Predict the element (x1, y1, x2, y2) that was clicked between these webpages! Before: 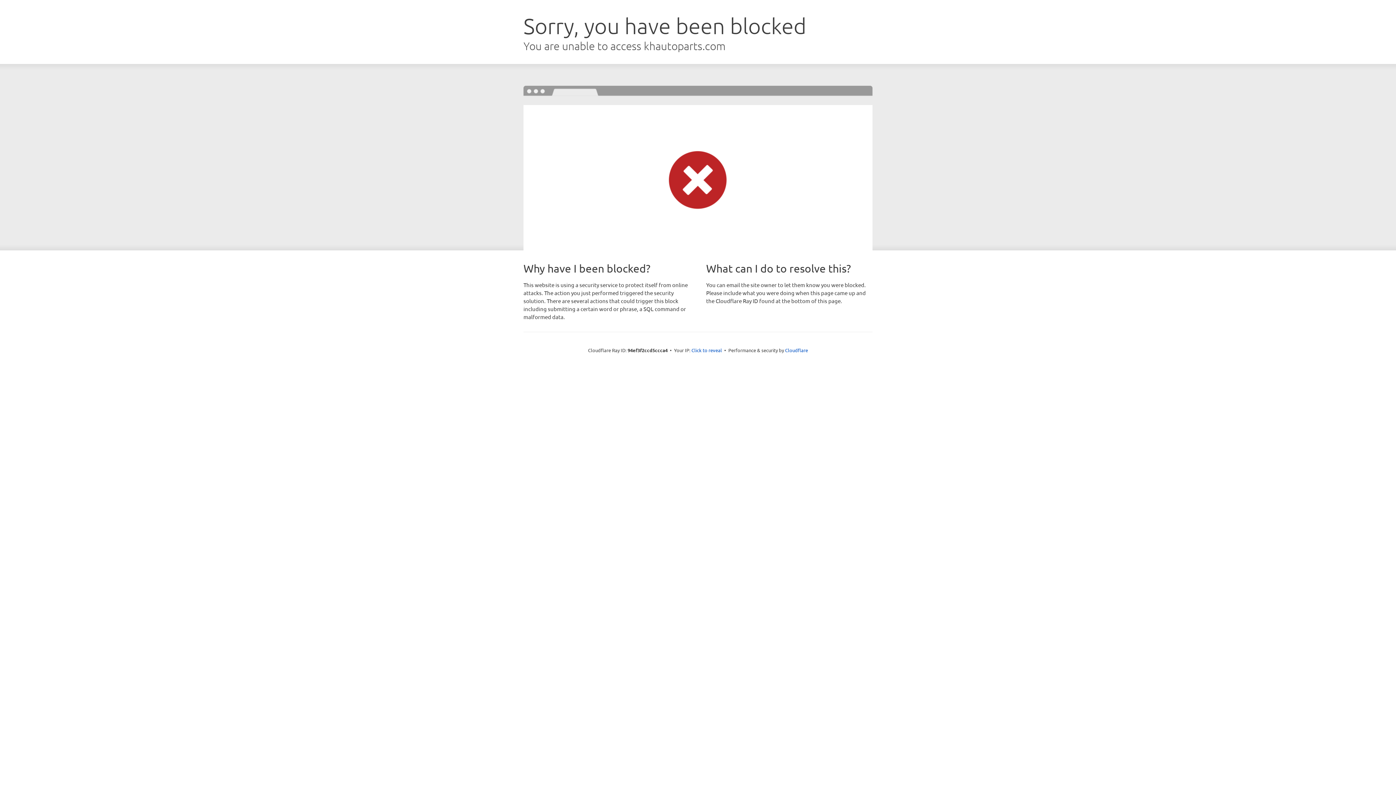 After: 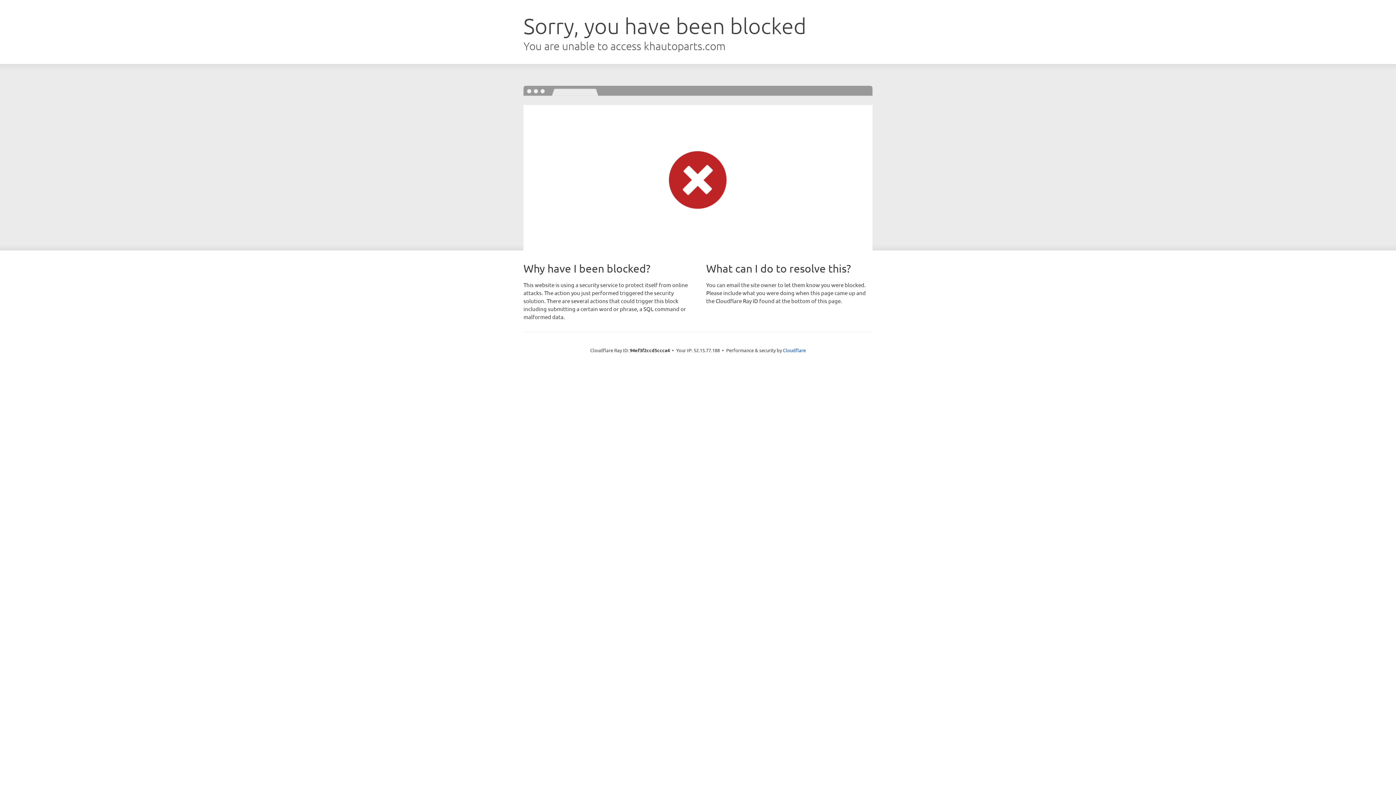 Action: label: Click to reveal bbox: (691, 346, 722, 353)